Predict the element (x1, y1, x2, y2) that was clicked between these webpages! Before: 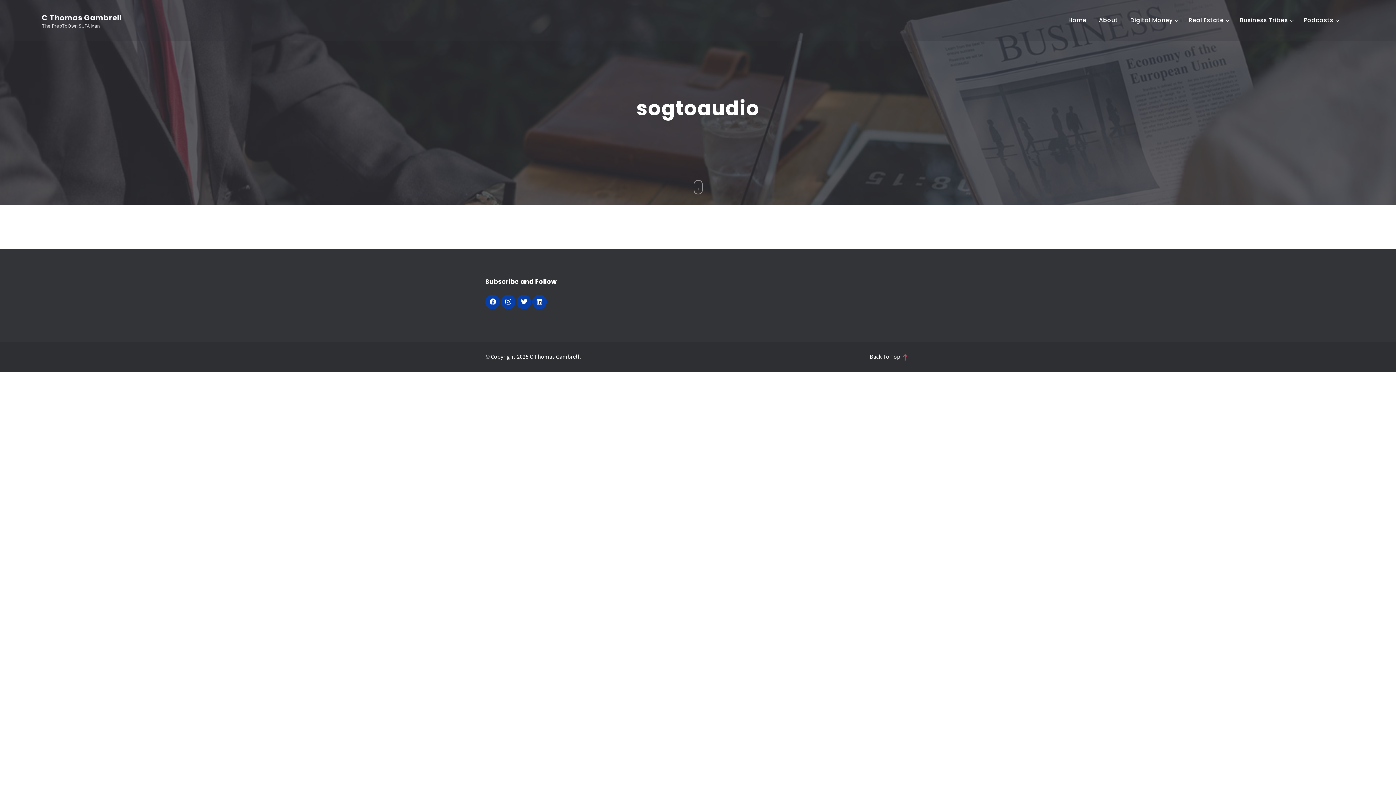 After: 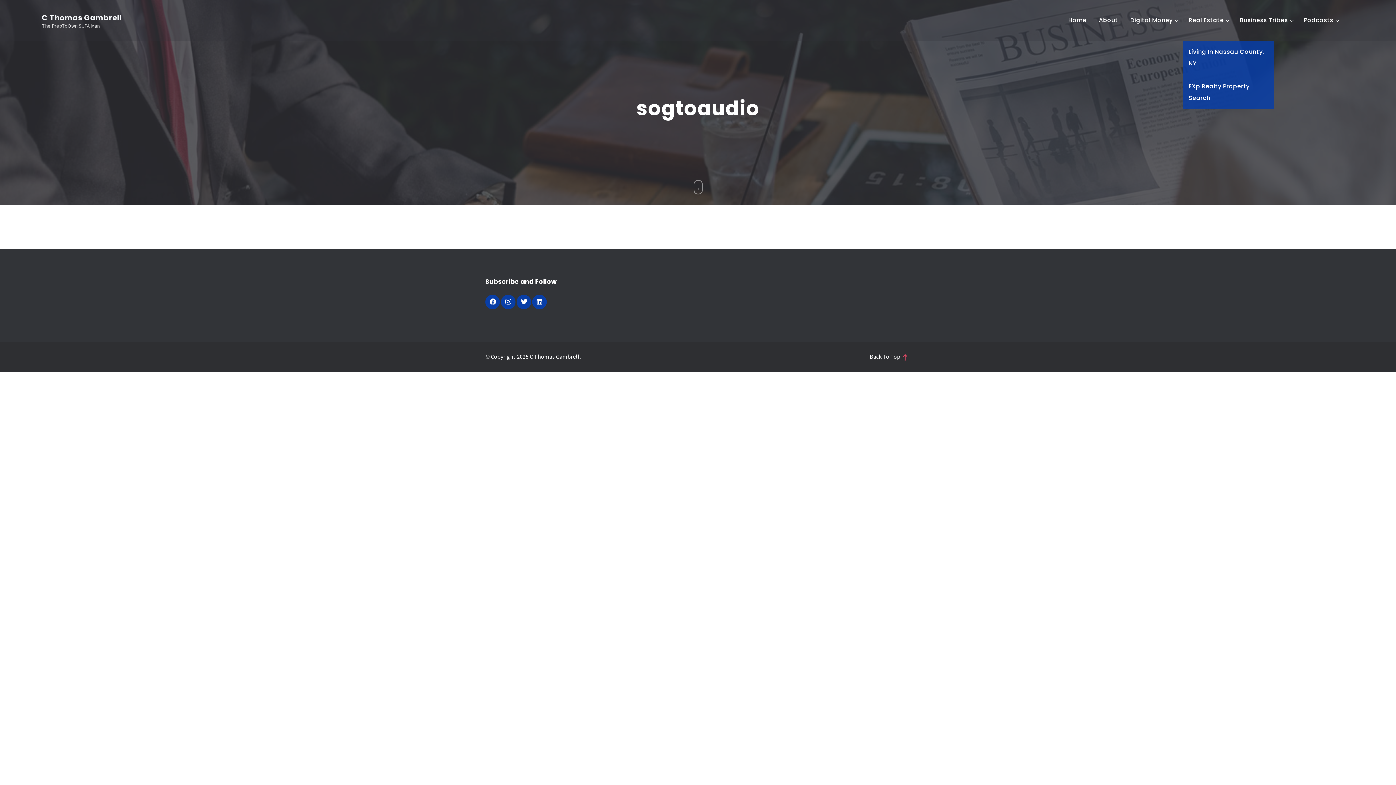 Action: label: Real Estate bbox: (1183, 0, 1233, 40)